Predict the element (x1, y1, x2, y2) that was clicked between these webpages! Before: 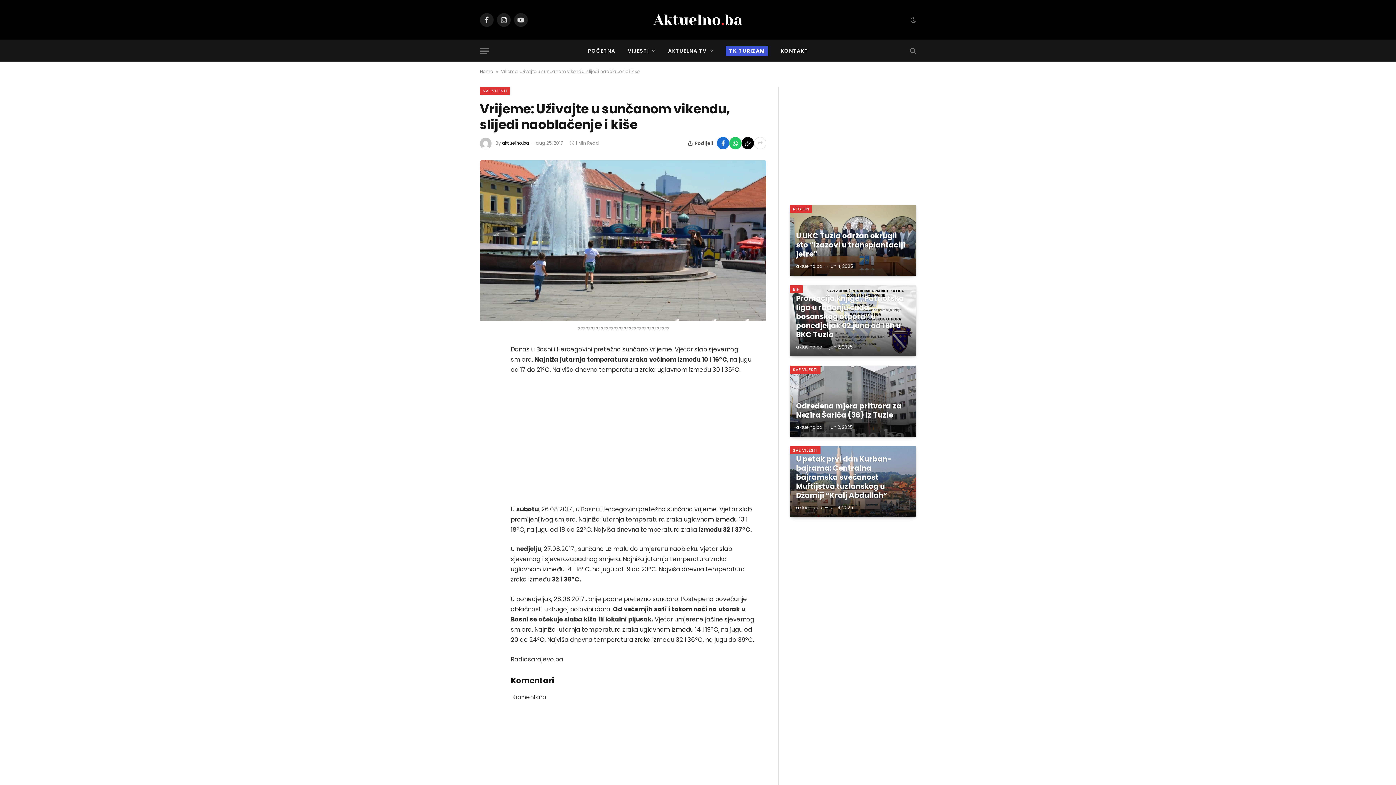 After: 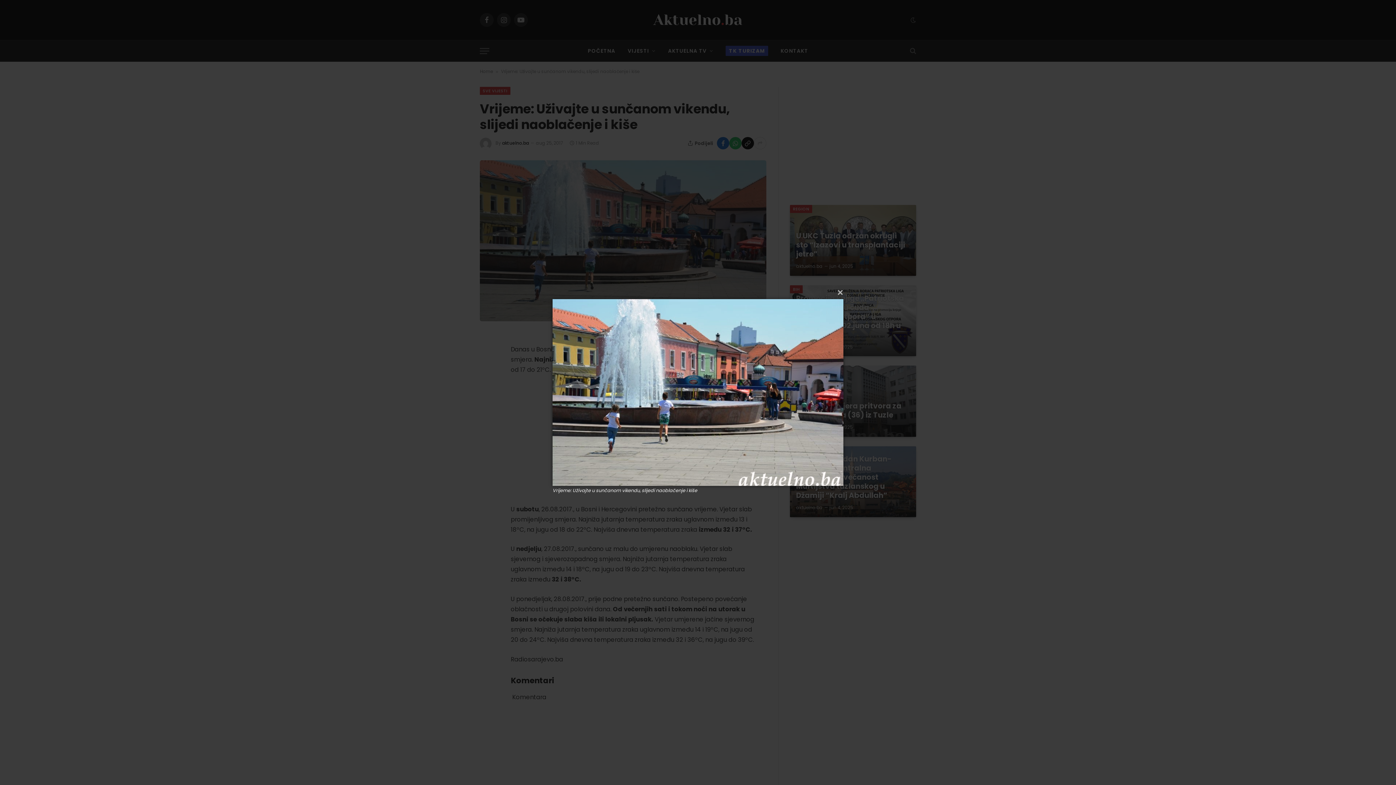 Action: bbox: (480, 160, 766, 321)